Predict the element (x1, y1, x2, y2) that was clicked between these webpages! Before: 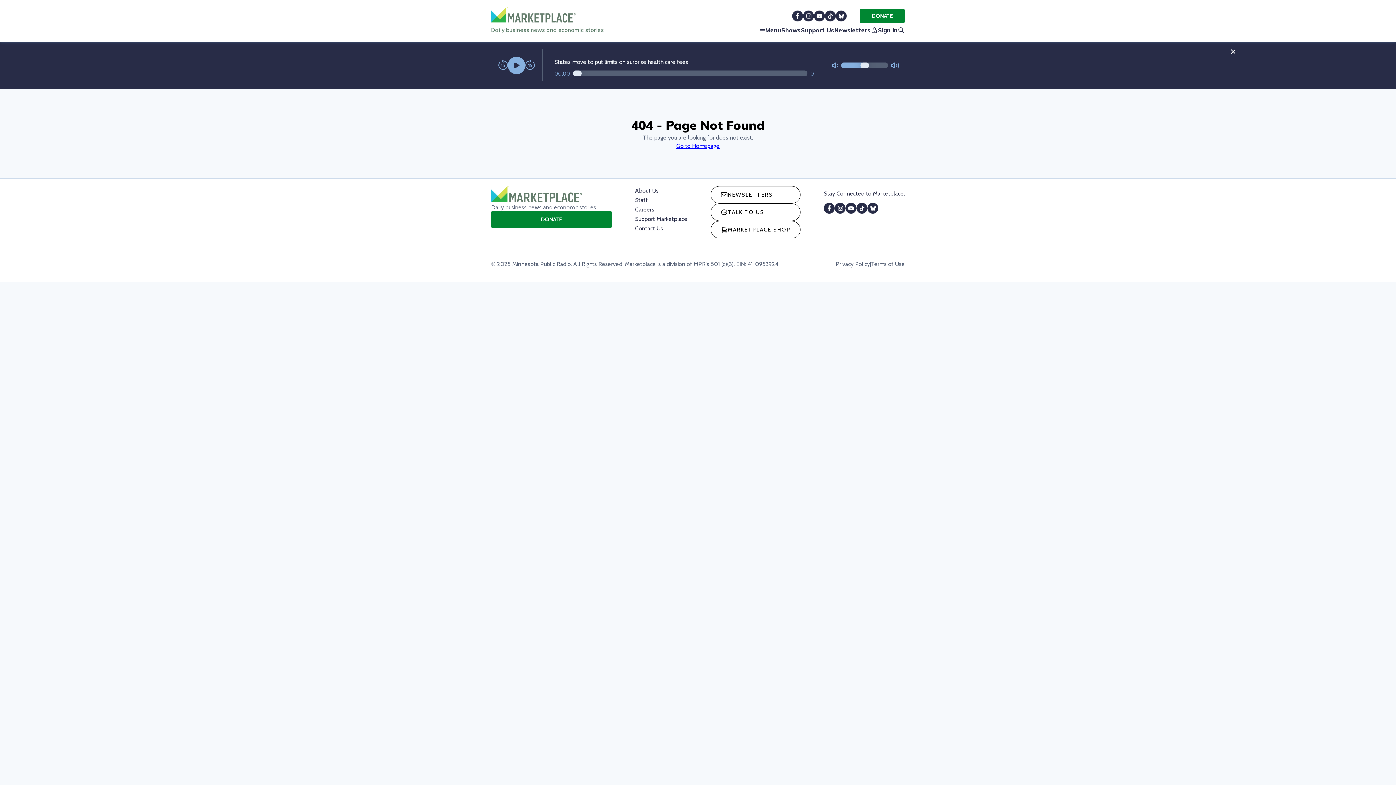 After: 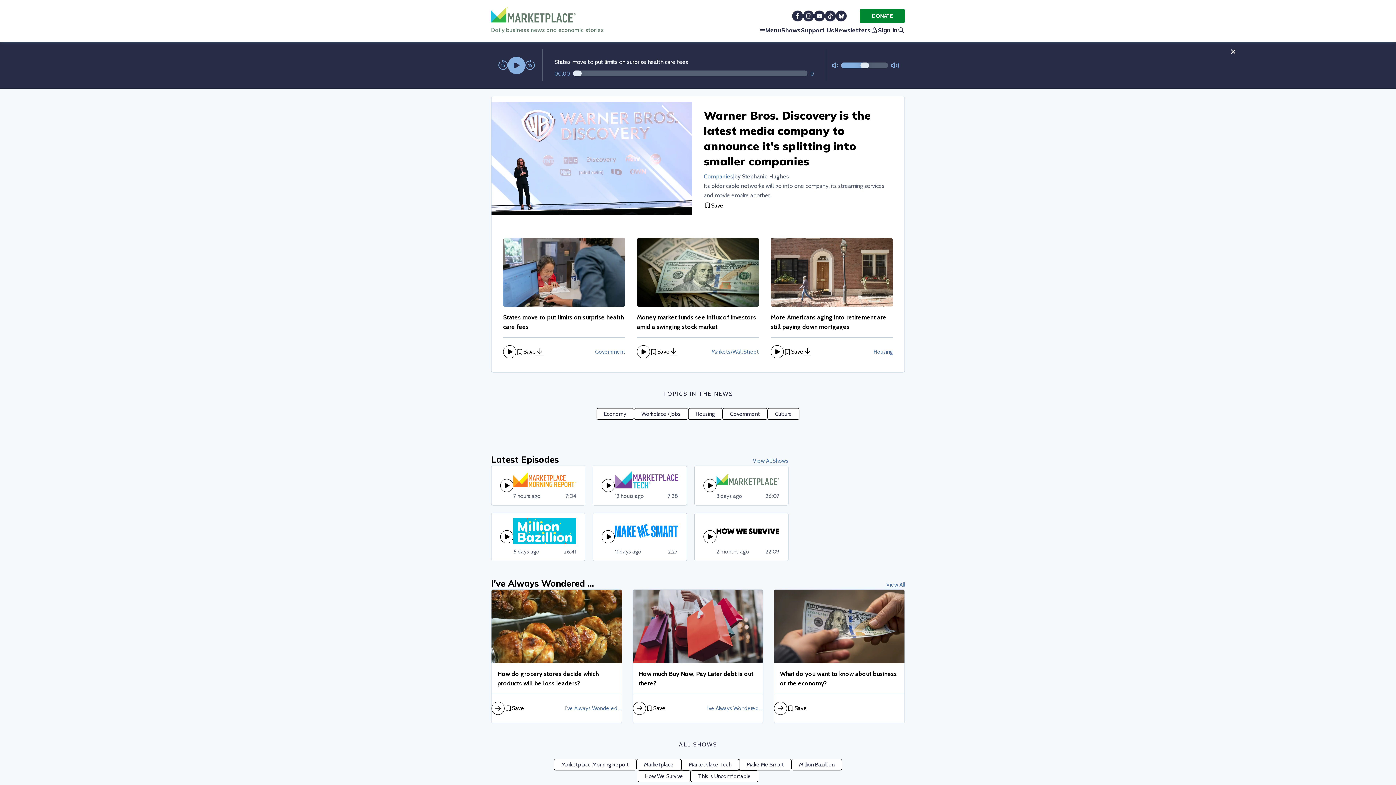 Action: bbox: (491, 186, 612, 204)